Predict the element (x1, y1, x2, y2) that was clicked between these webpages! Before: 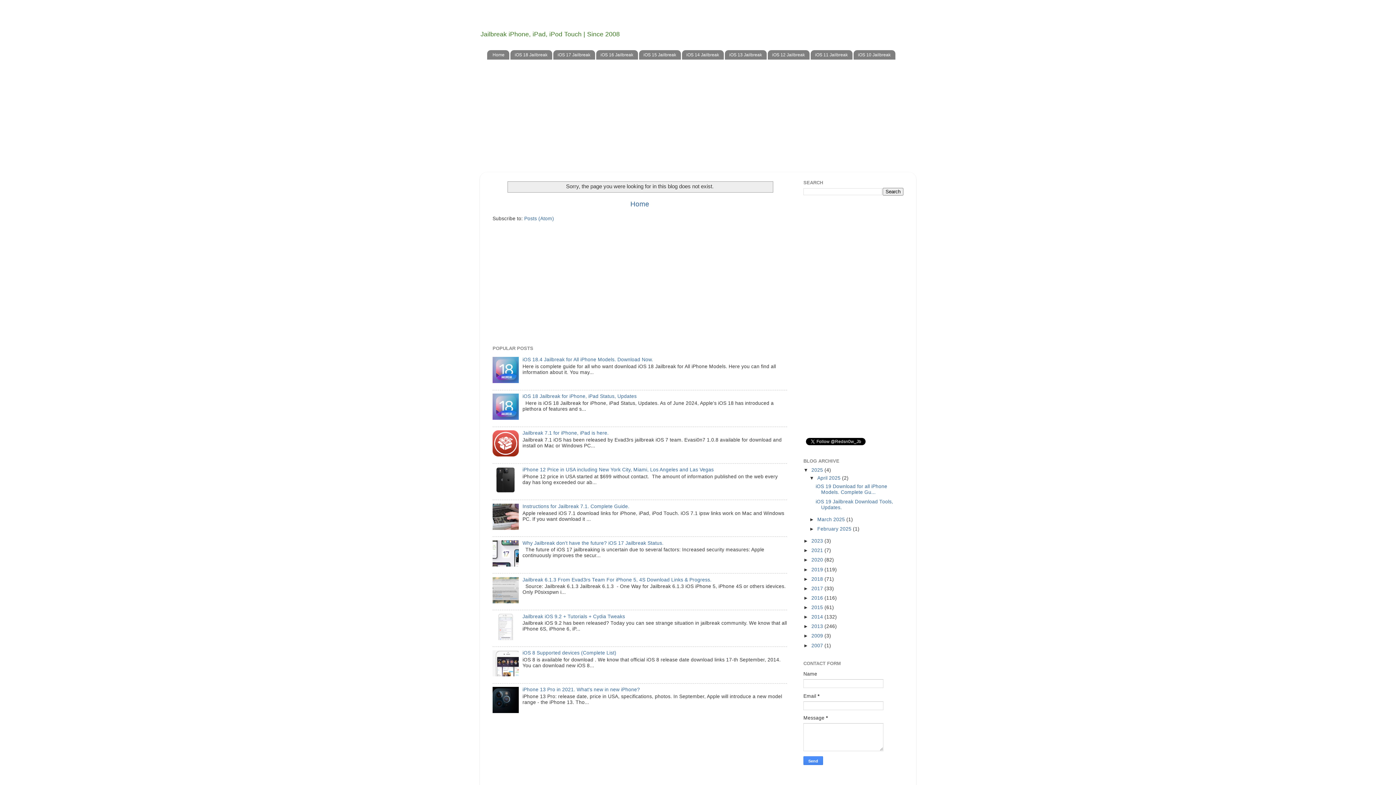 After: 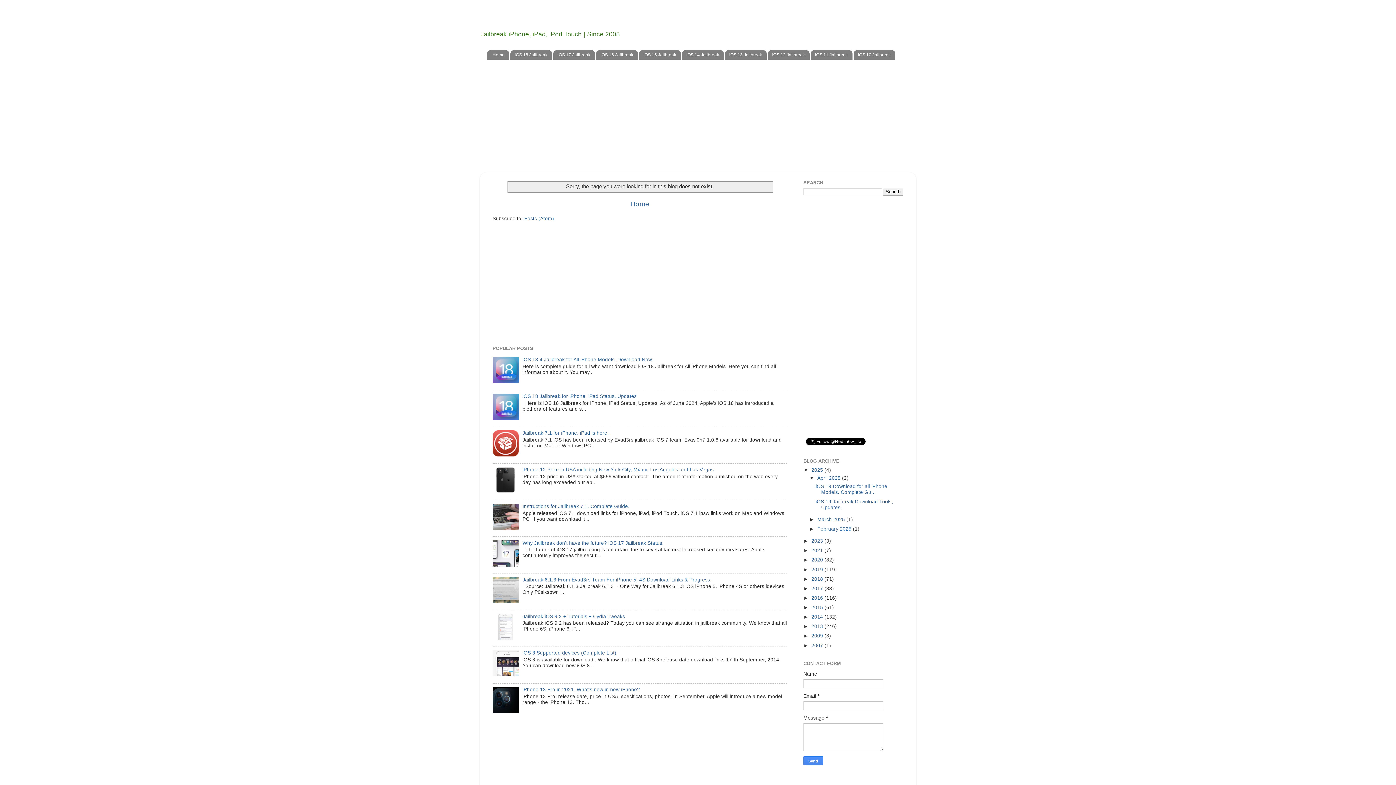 Action: bbox: (492, 672, 520, 677)